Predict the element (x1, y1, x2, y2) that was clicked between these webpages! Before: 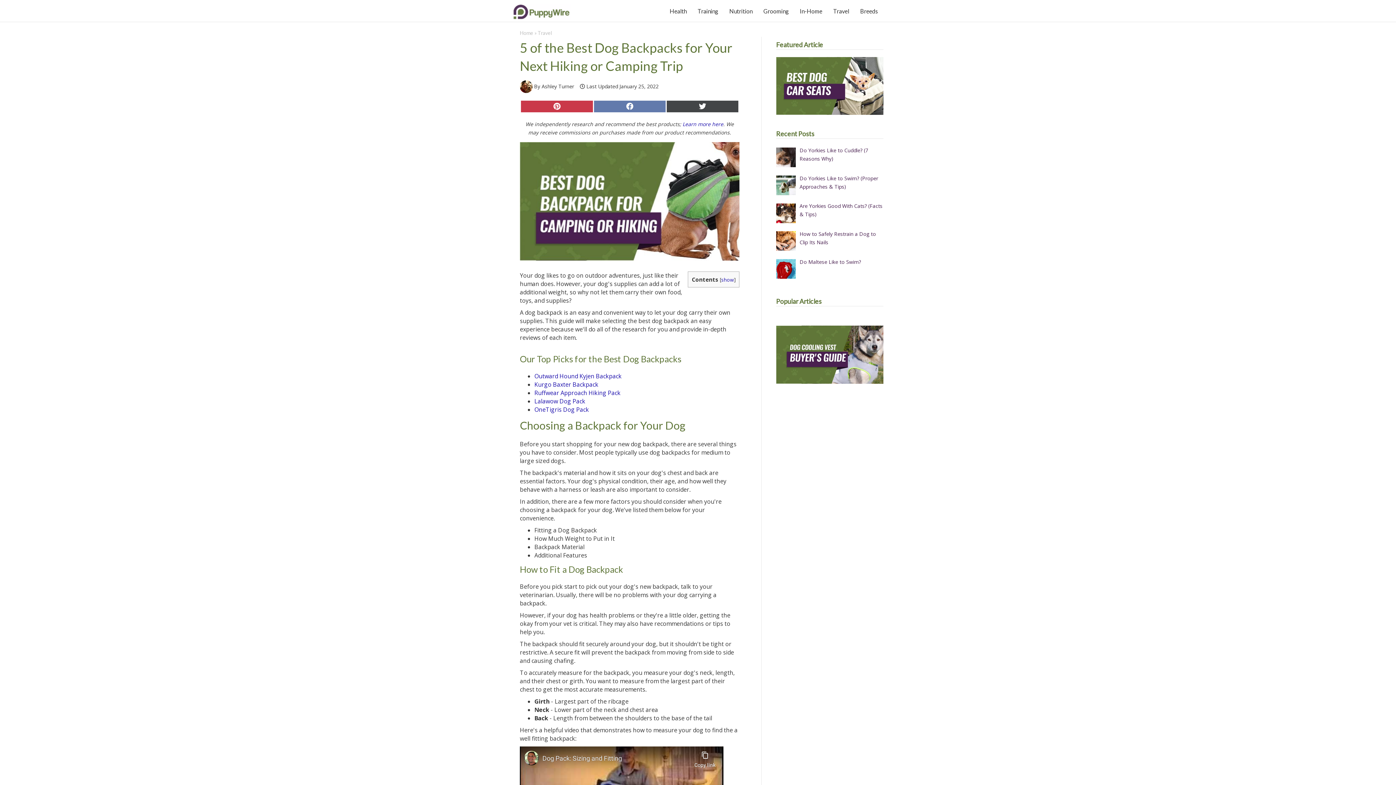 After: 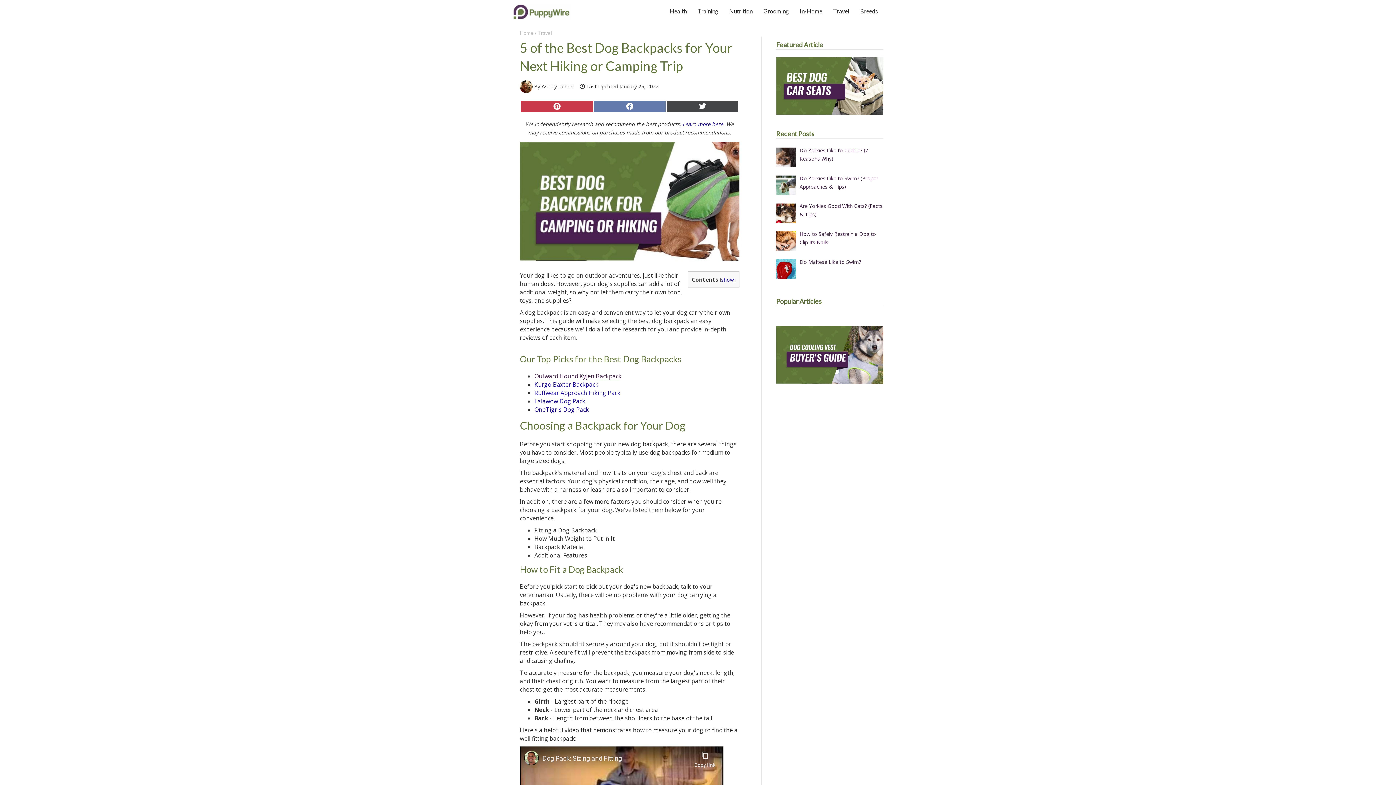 Action: bbox: (534, 372, 621, 380) label: Outward Hound Kyjen Backpack